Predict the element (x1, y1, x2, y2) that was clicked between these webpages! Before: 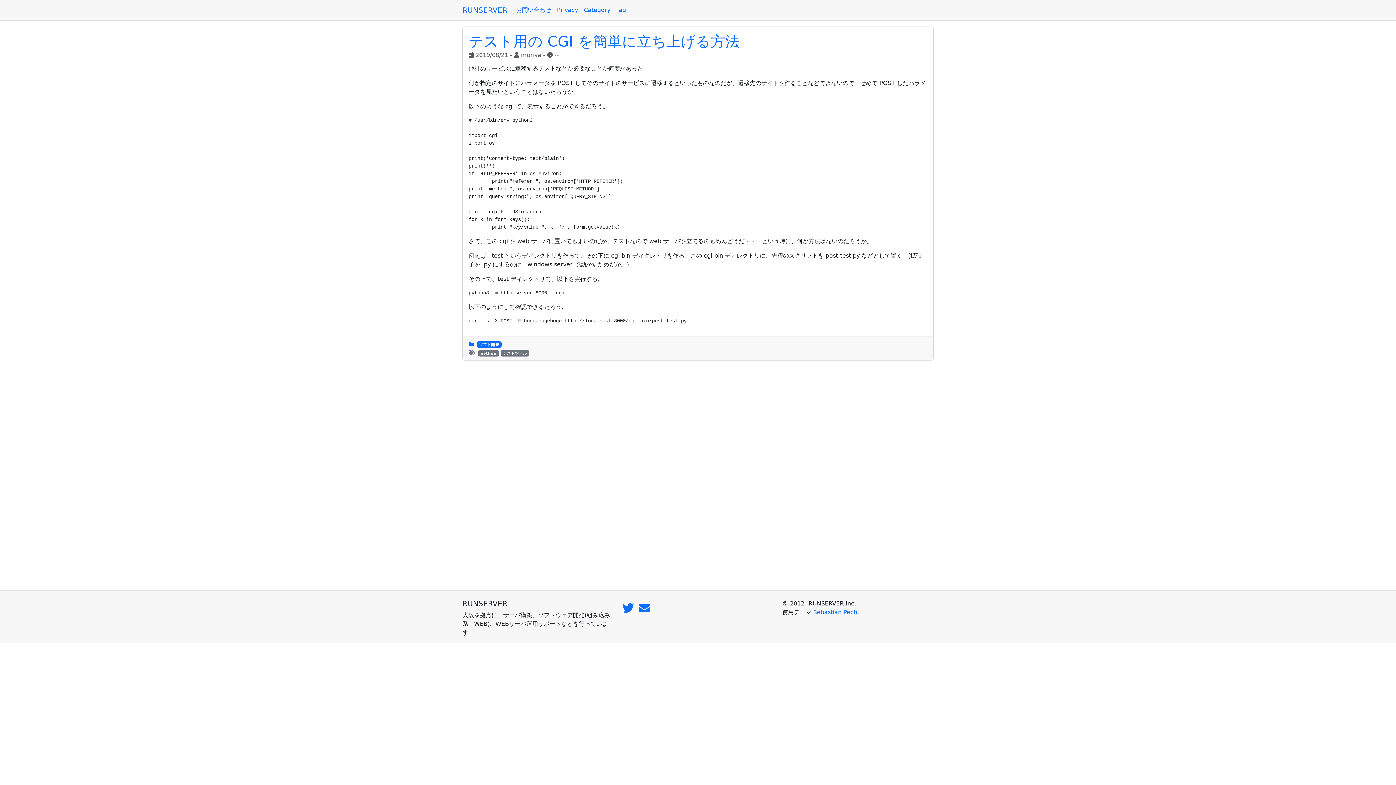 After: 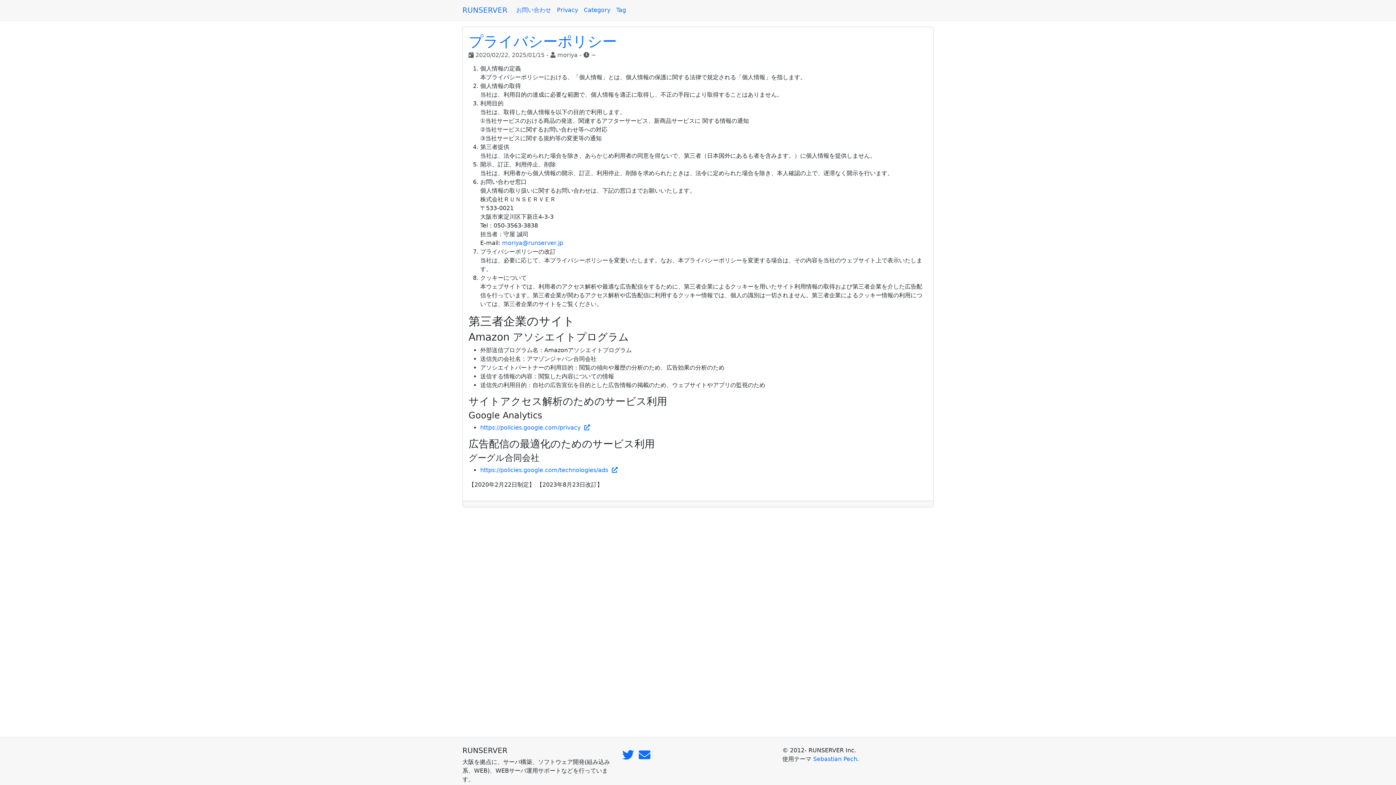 Action: bbox: (554, 2, 581, 17) label: Privacy